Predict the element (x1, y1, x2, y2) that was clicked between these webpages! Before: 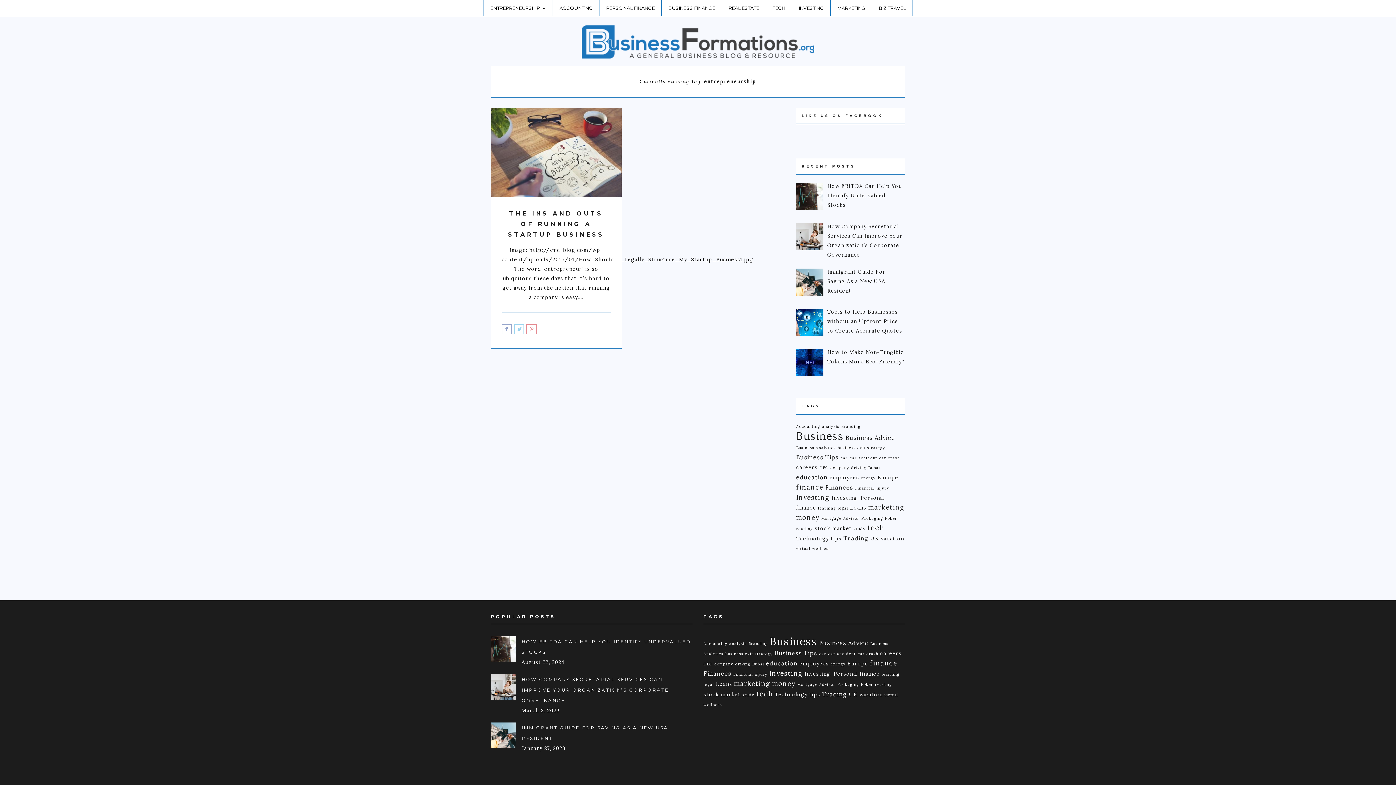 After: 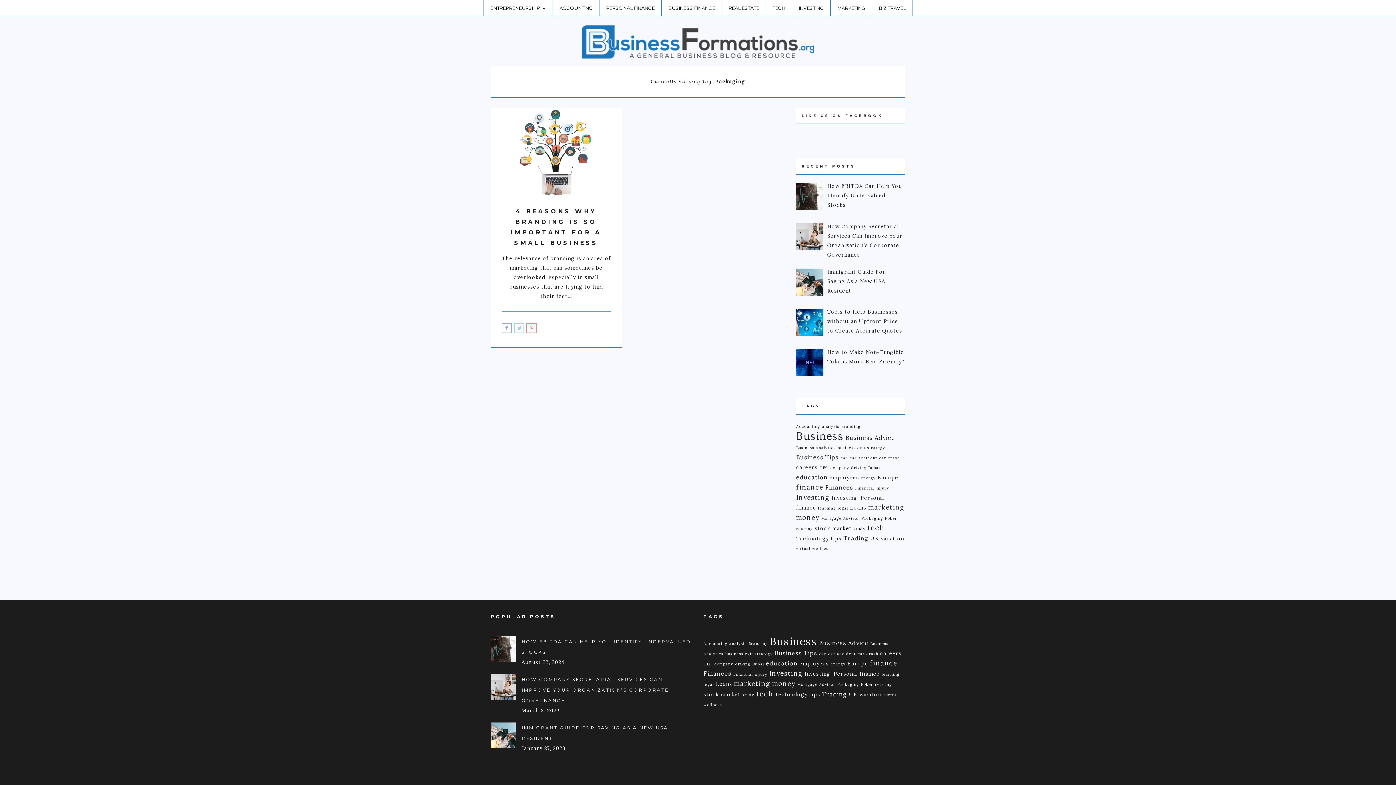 Action: bbox: (837, 682, 859, 687) label: Packaging (1 item)